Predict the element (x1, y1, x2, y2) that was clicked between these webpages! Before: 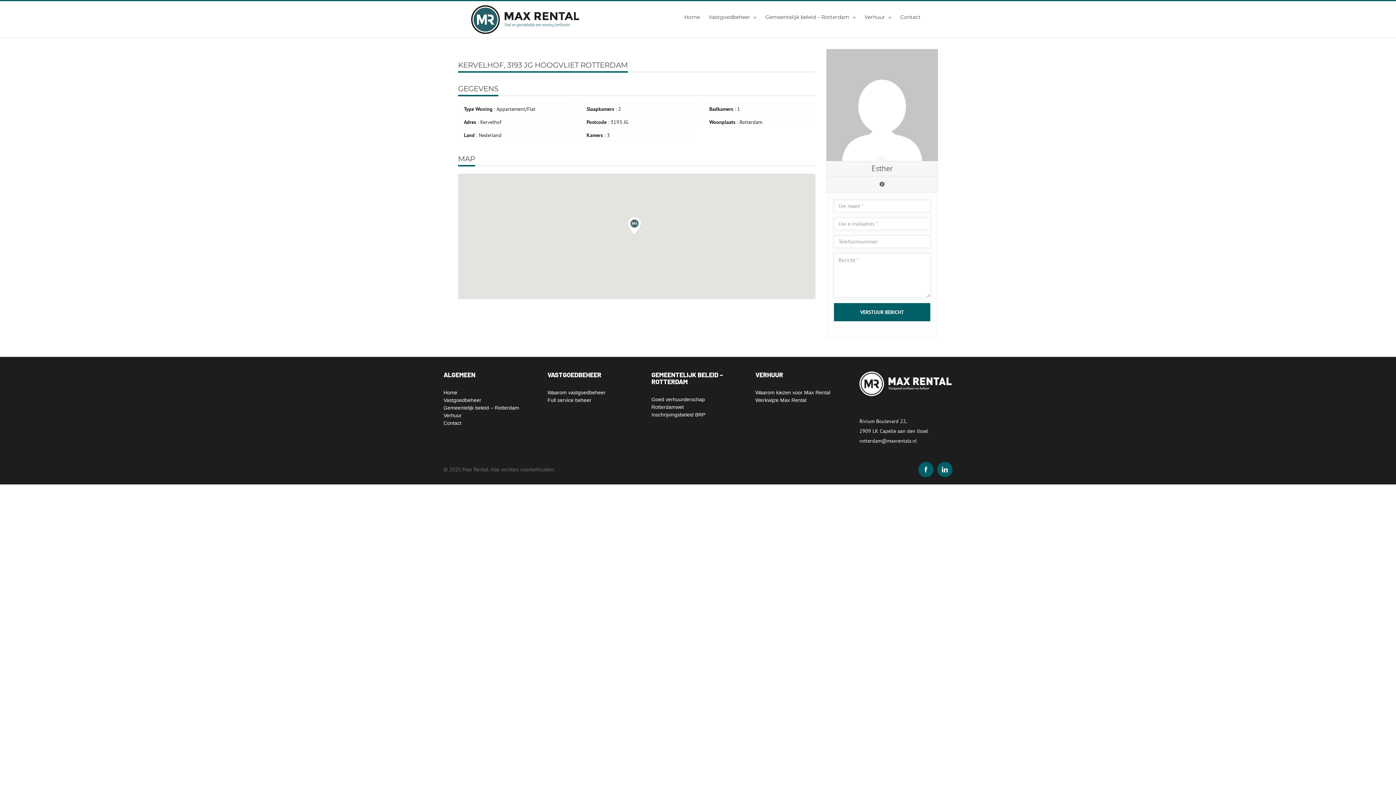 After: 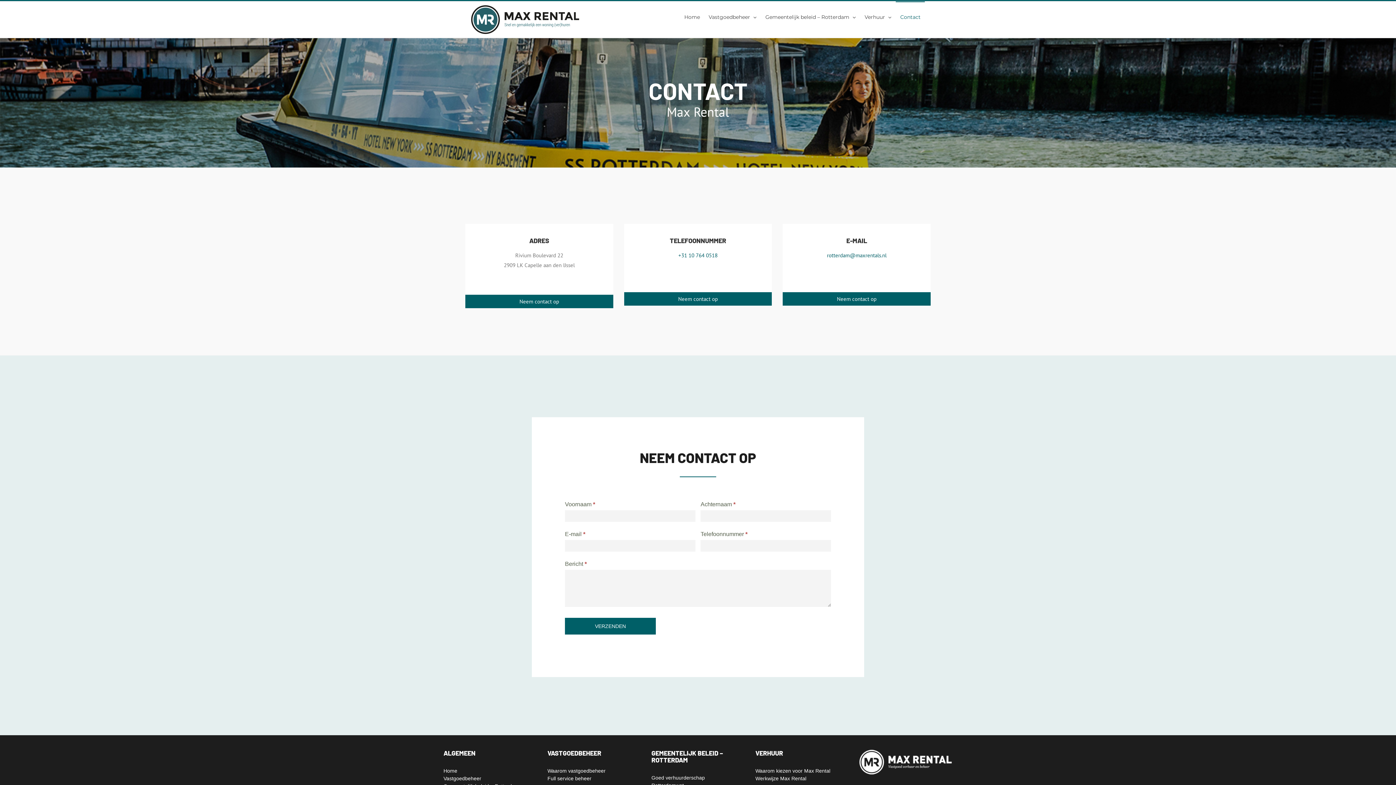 Action: bbox: (443, 419, 536, 427) label: Contact